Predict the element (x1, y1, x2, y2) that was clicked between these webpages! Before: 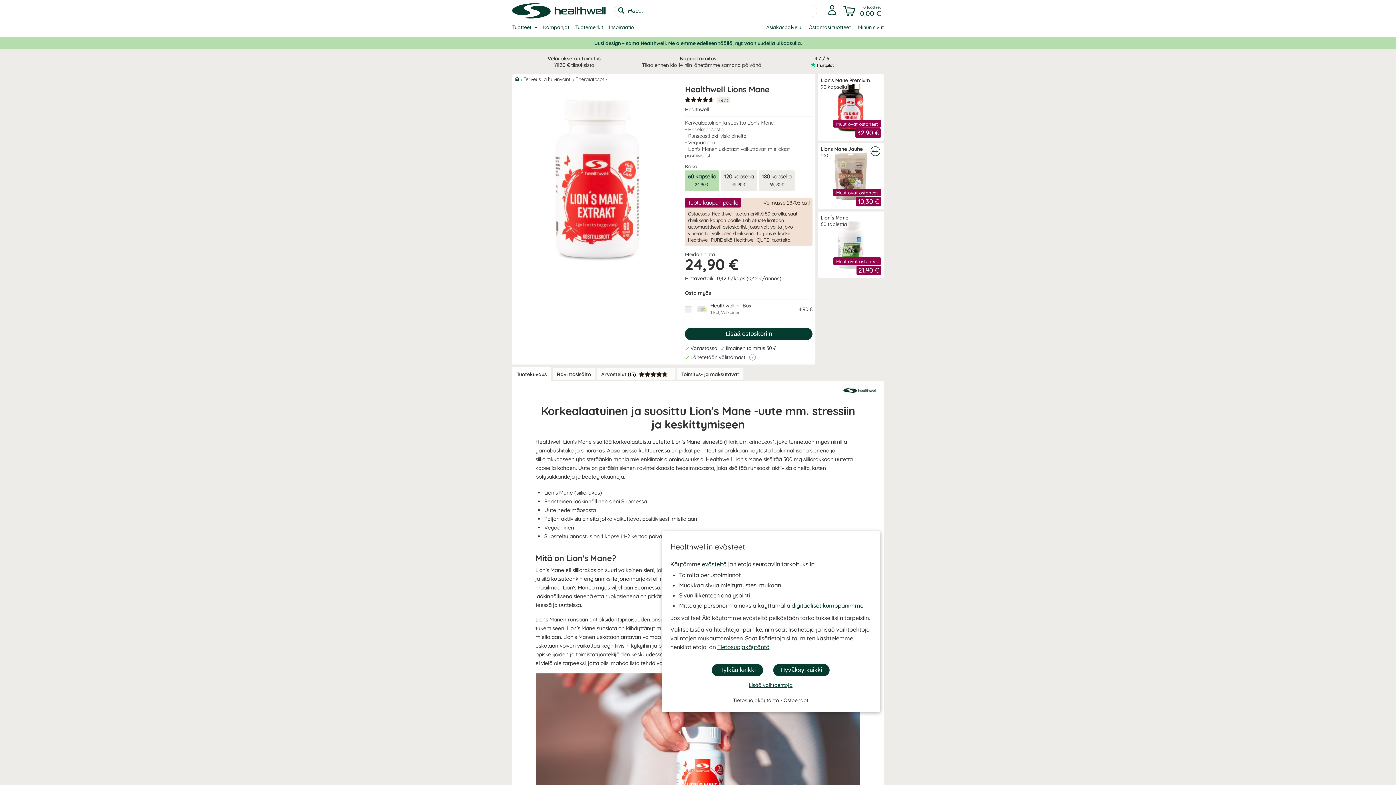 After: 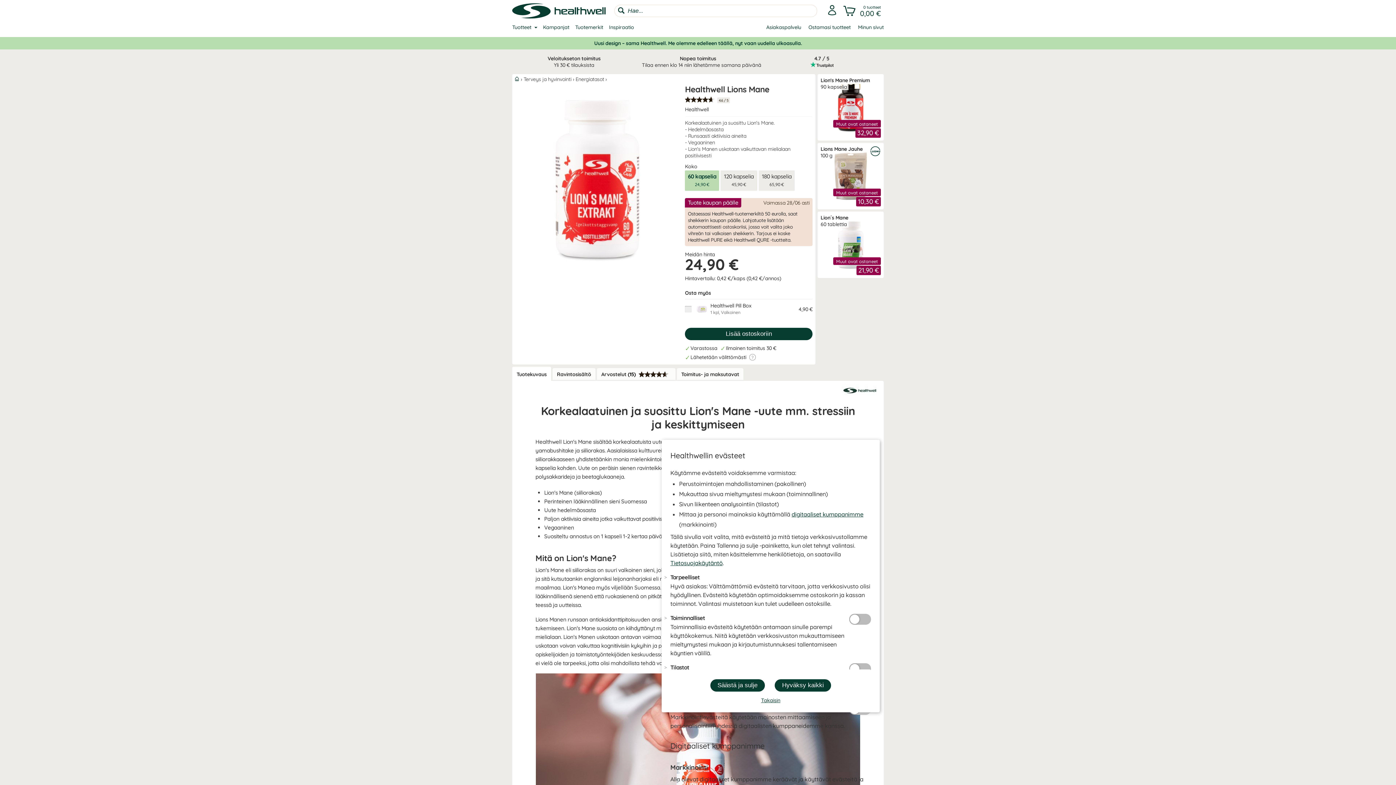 Action: bbox: (701, 560, 726, 568) label: evästeitä